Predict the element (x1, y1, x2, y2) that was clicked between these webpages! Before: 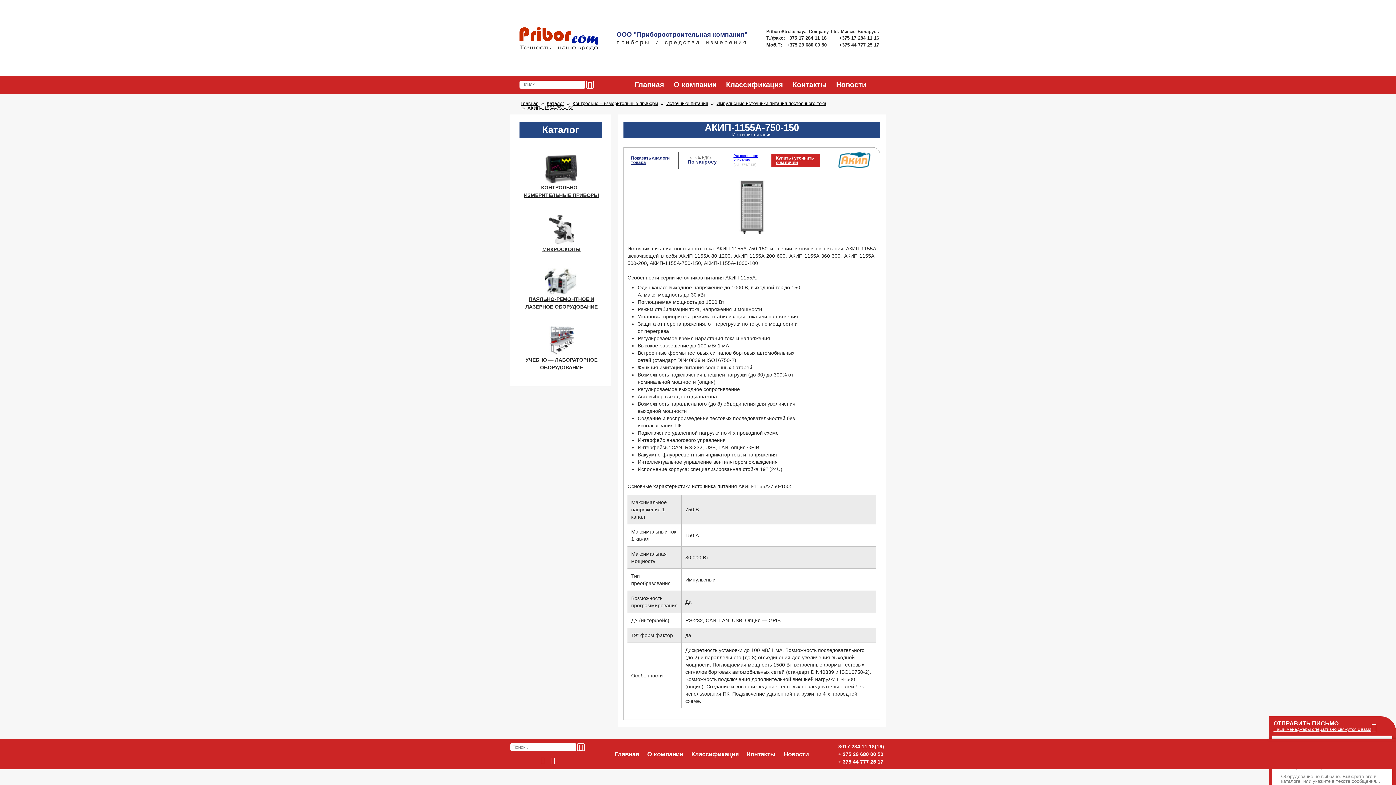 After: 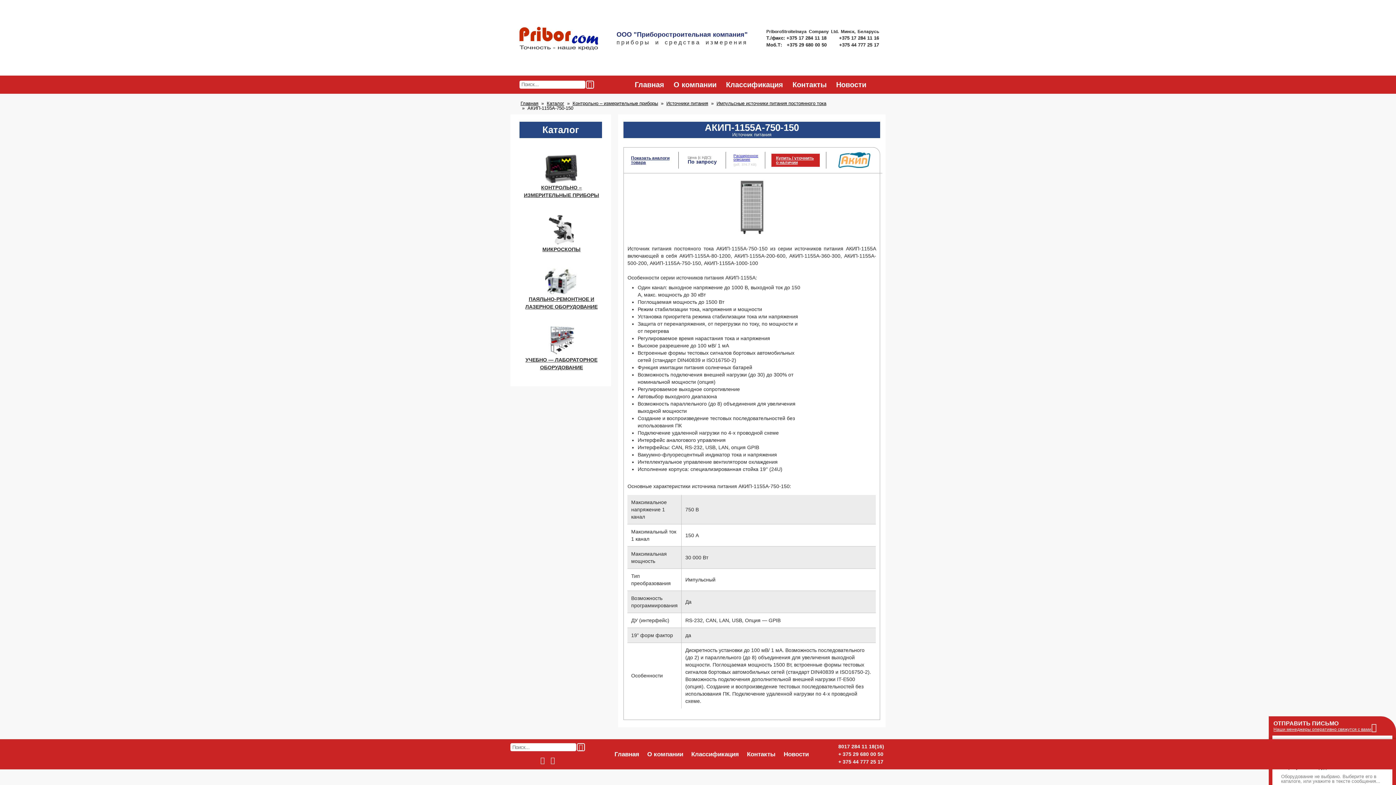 Action: bbox: (786, 35, 828, 40) label: +375 17 284 11 18 